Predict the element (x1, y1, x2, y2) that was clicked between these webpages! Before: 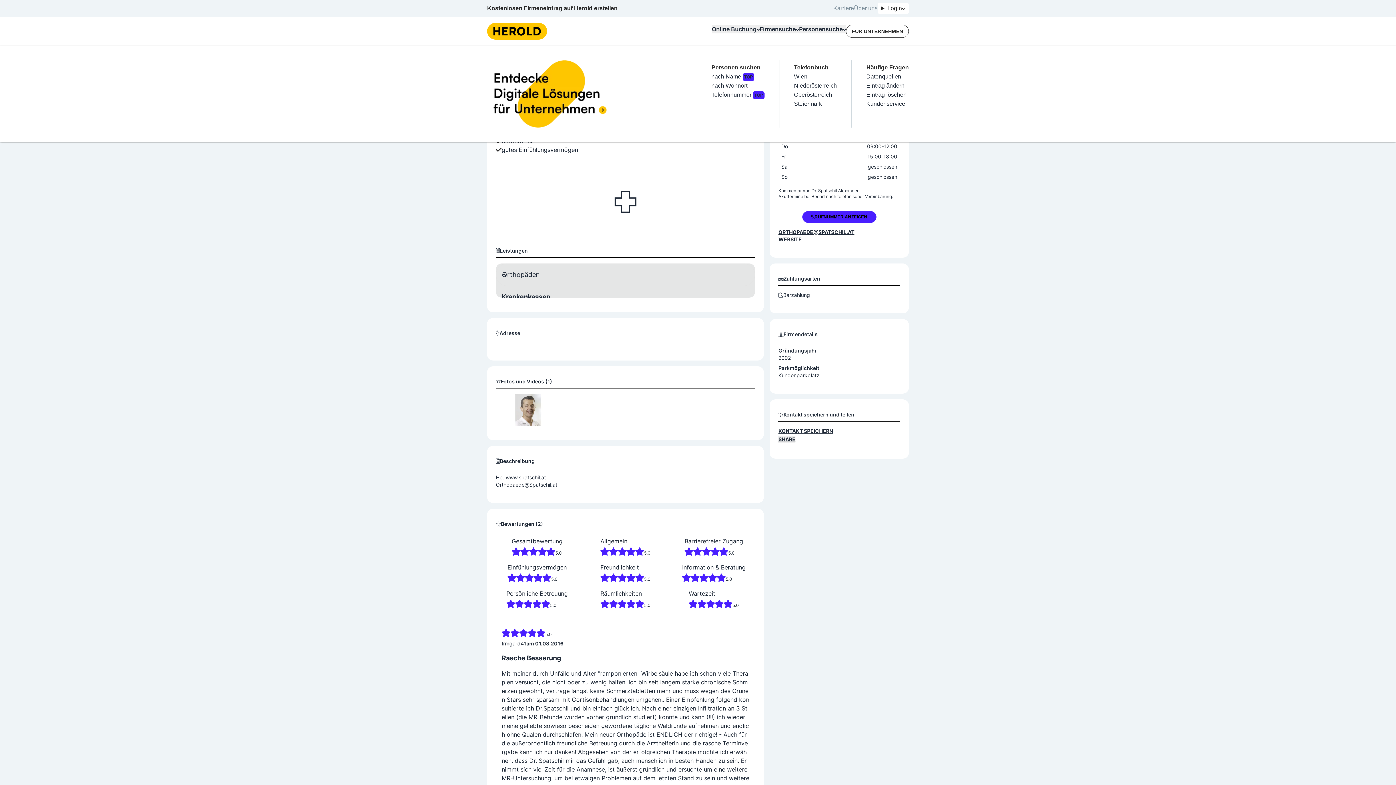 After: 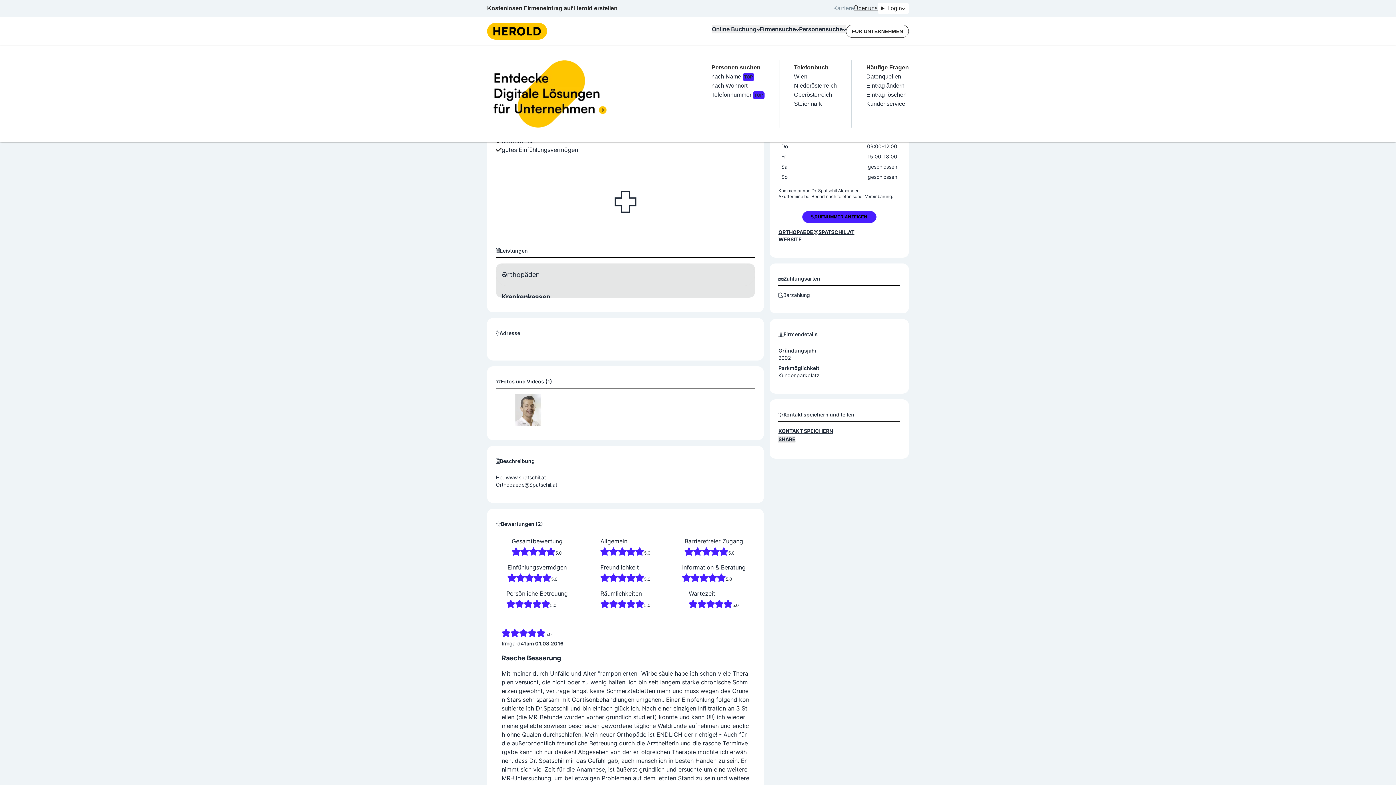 Action: bbox: (854, 5, 877, 11) label: Über uns